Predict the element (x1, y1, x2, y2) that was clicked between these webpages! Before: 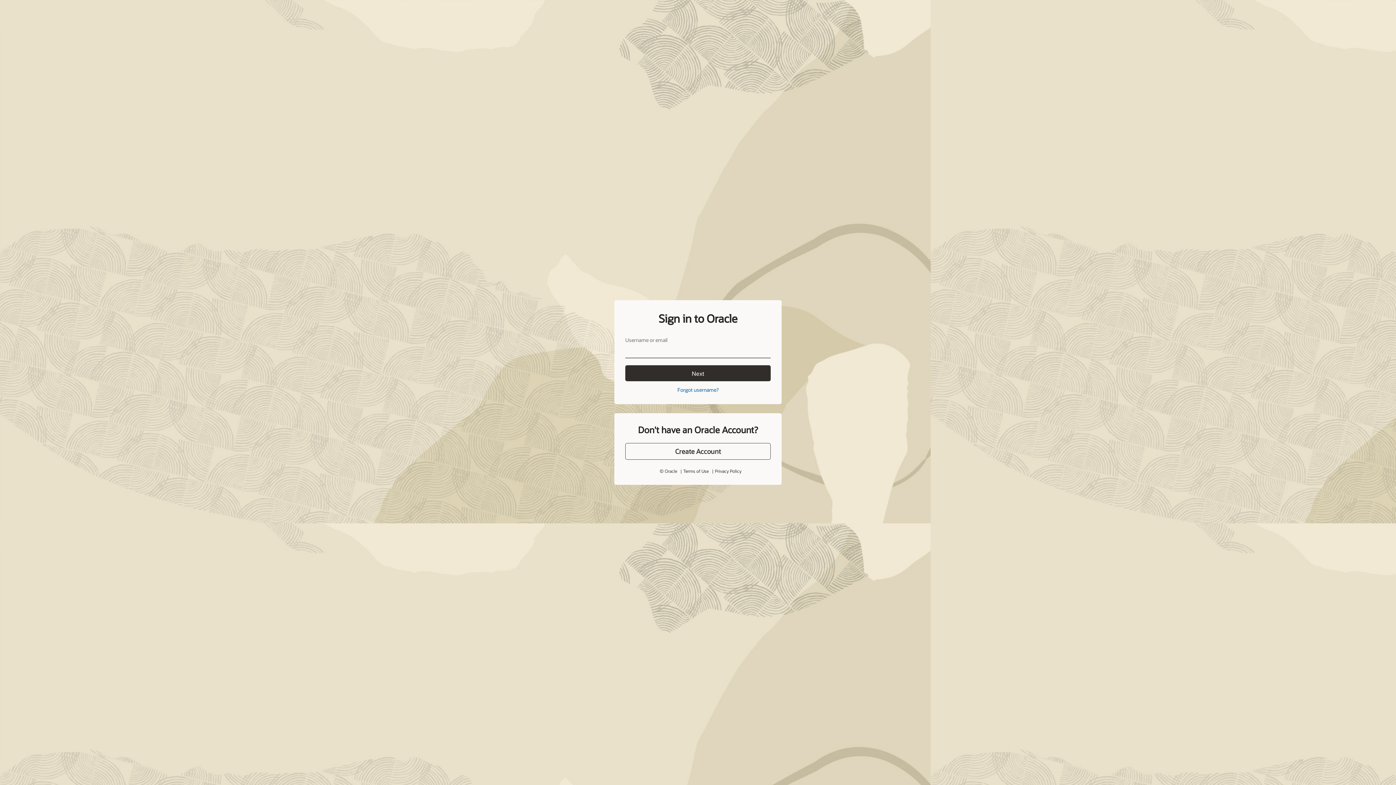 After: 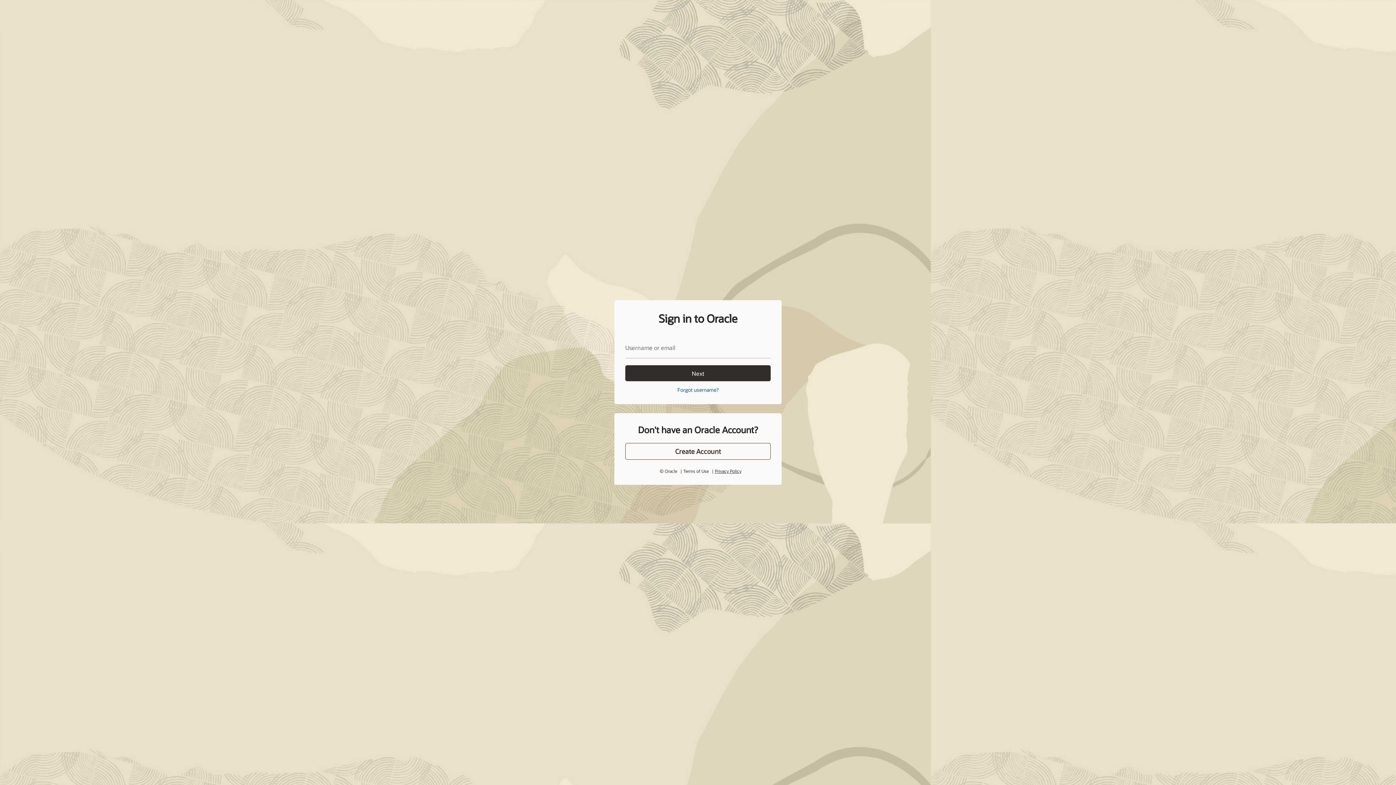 Action: label: Privacy Policy bbox: (715, 452, 741, 458)